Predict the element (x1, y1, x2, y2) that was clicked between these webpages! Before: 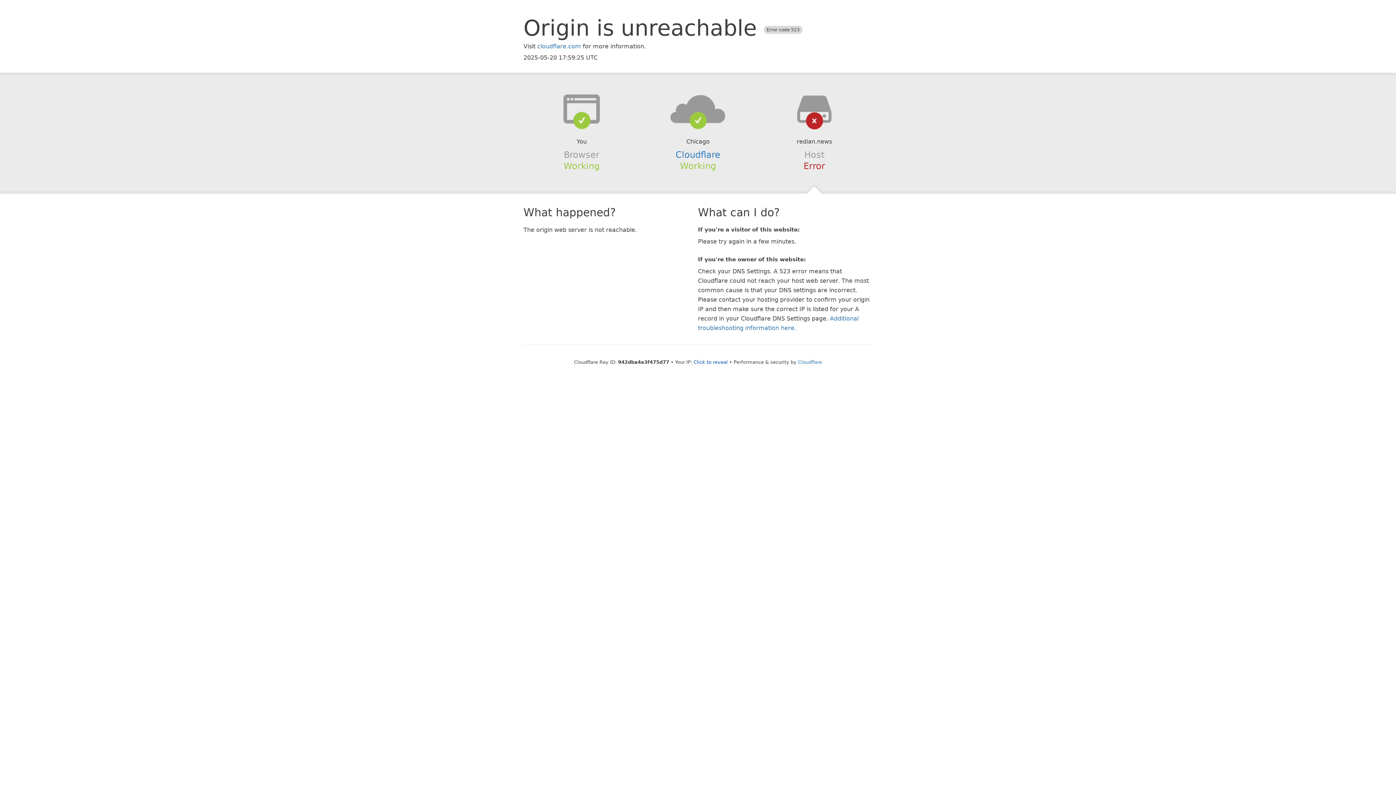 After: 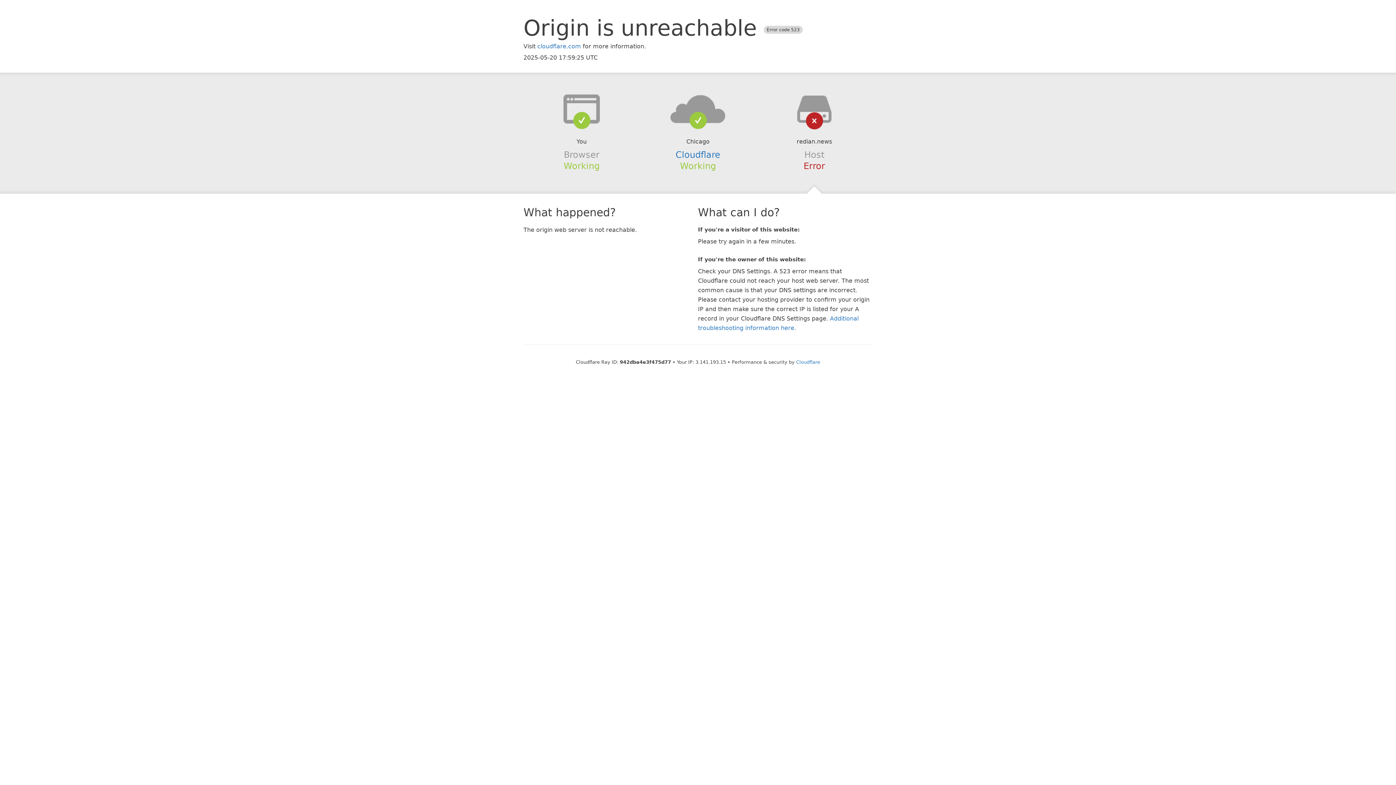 Action: label: Click to reveal bbox: (693, 359, 728, 364)